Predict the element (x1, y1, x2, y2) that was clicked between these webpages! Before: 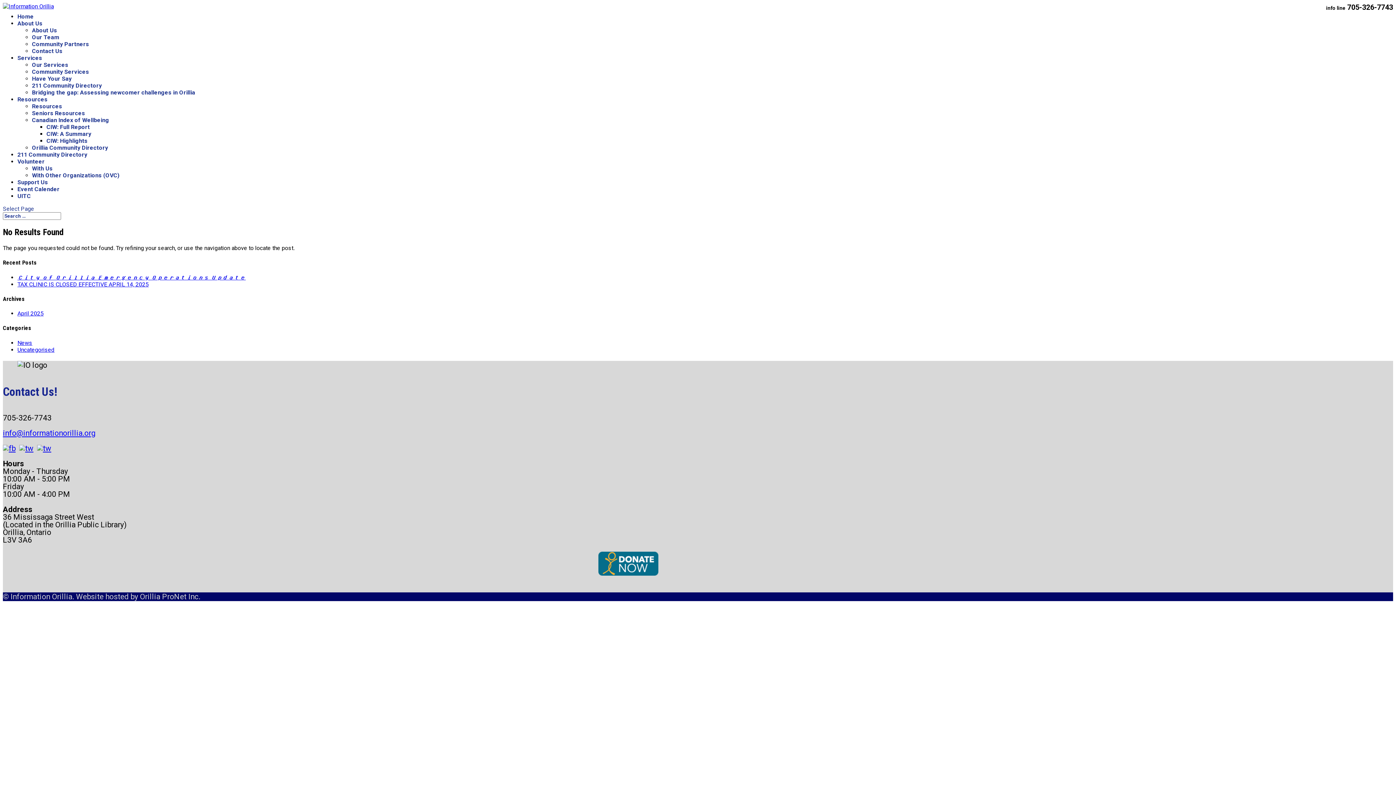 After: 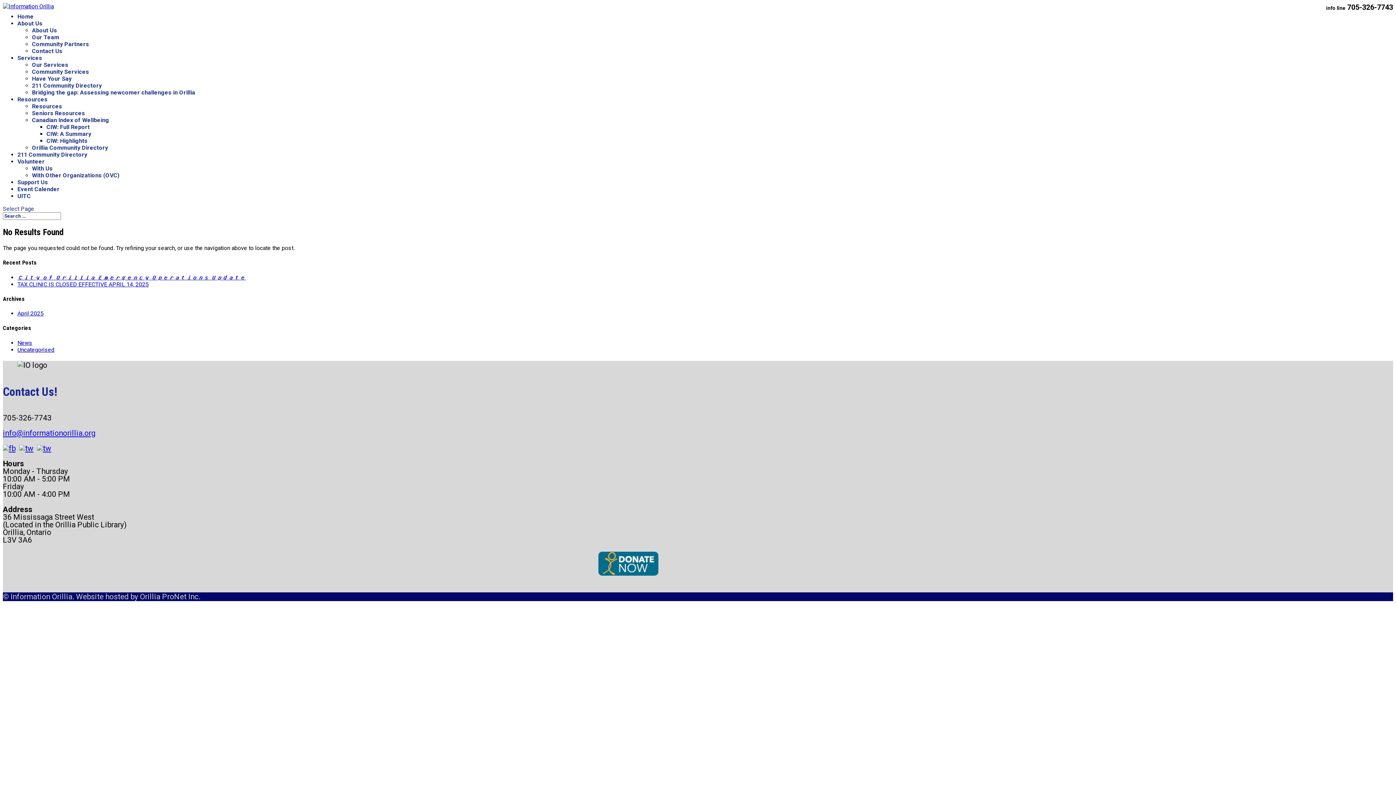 Action: label: info@informationorillia.org bbox: (2, 428, 95, 437)